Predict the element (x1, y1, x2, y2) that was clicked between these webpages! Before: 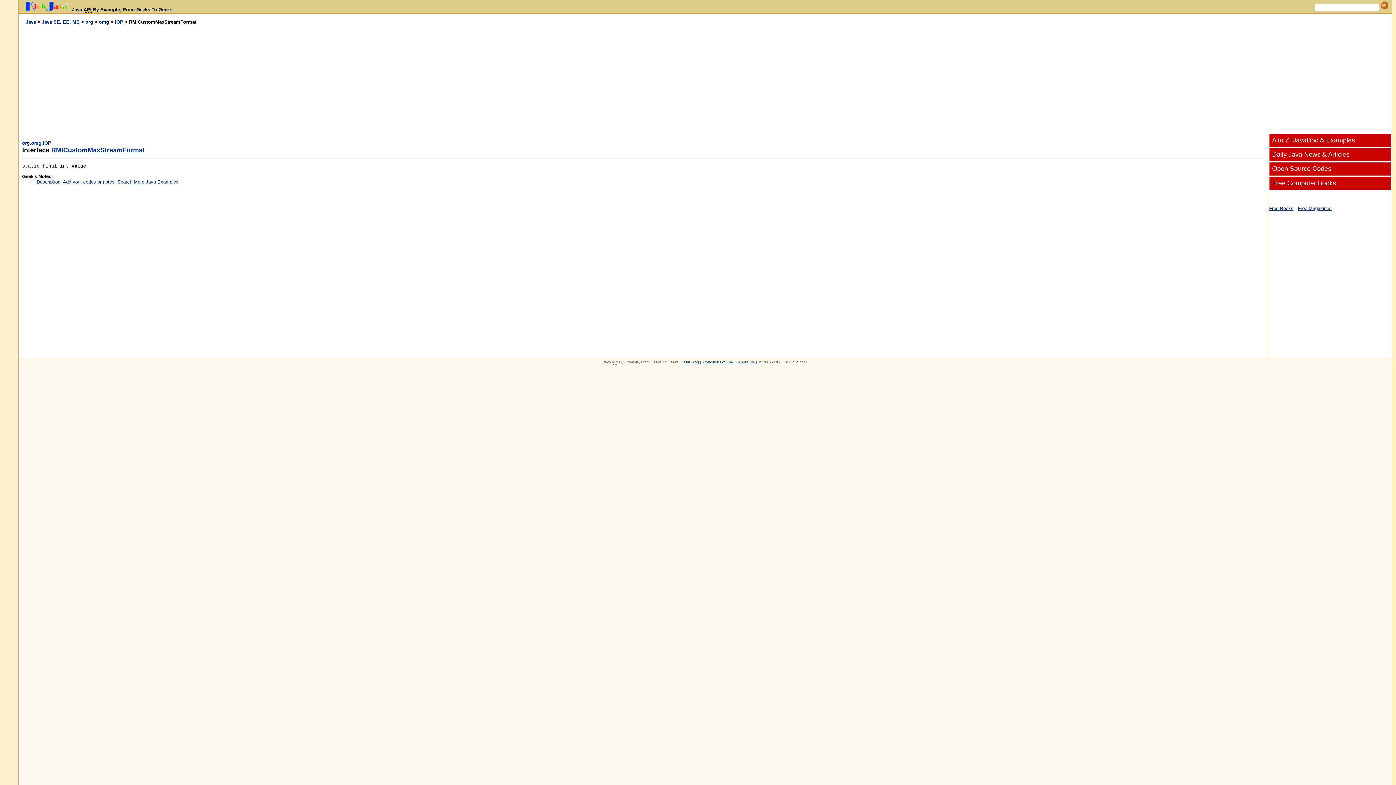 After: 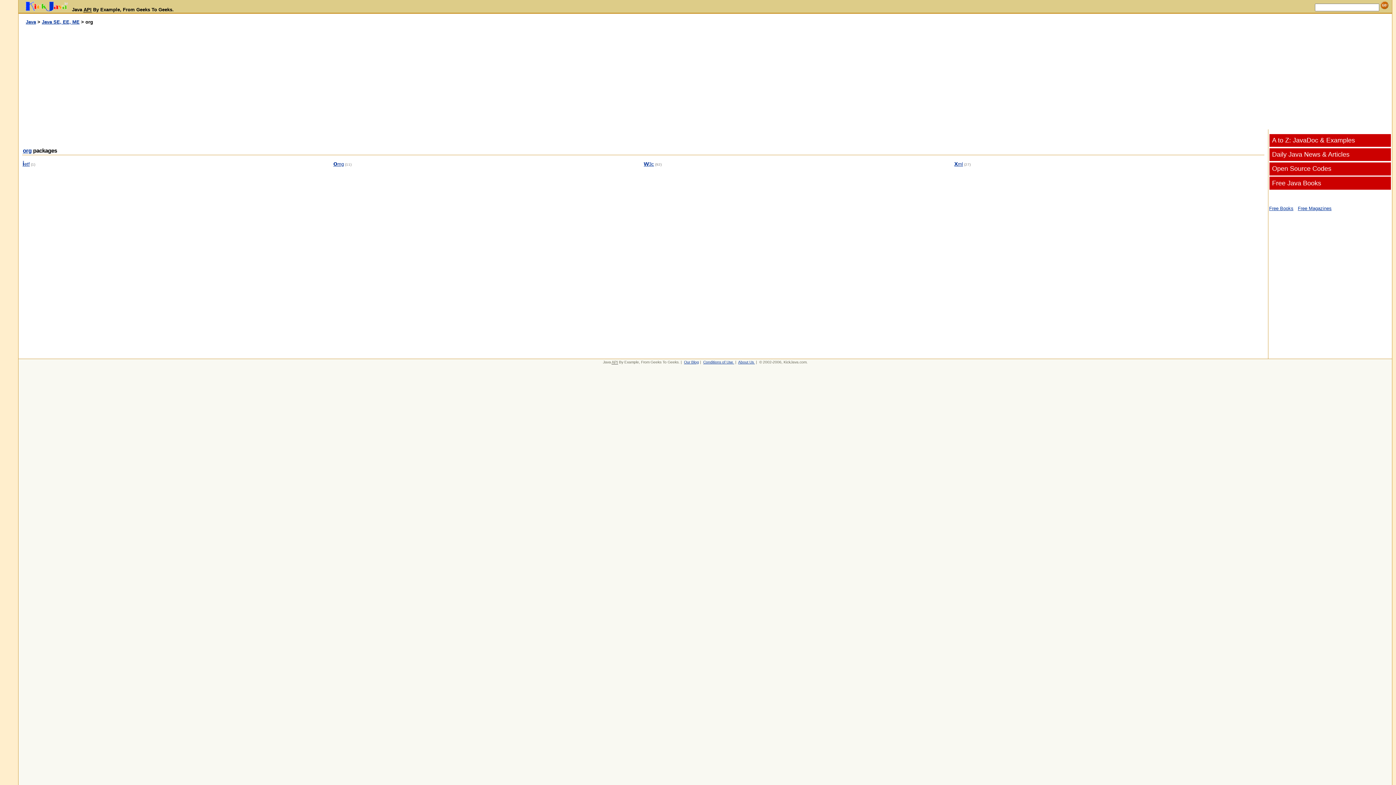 Action: bbox: (85, 19, 93, 24) label: org